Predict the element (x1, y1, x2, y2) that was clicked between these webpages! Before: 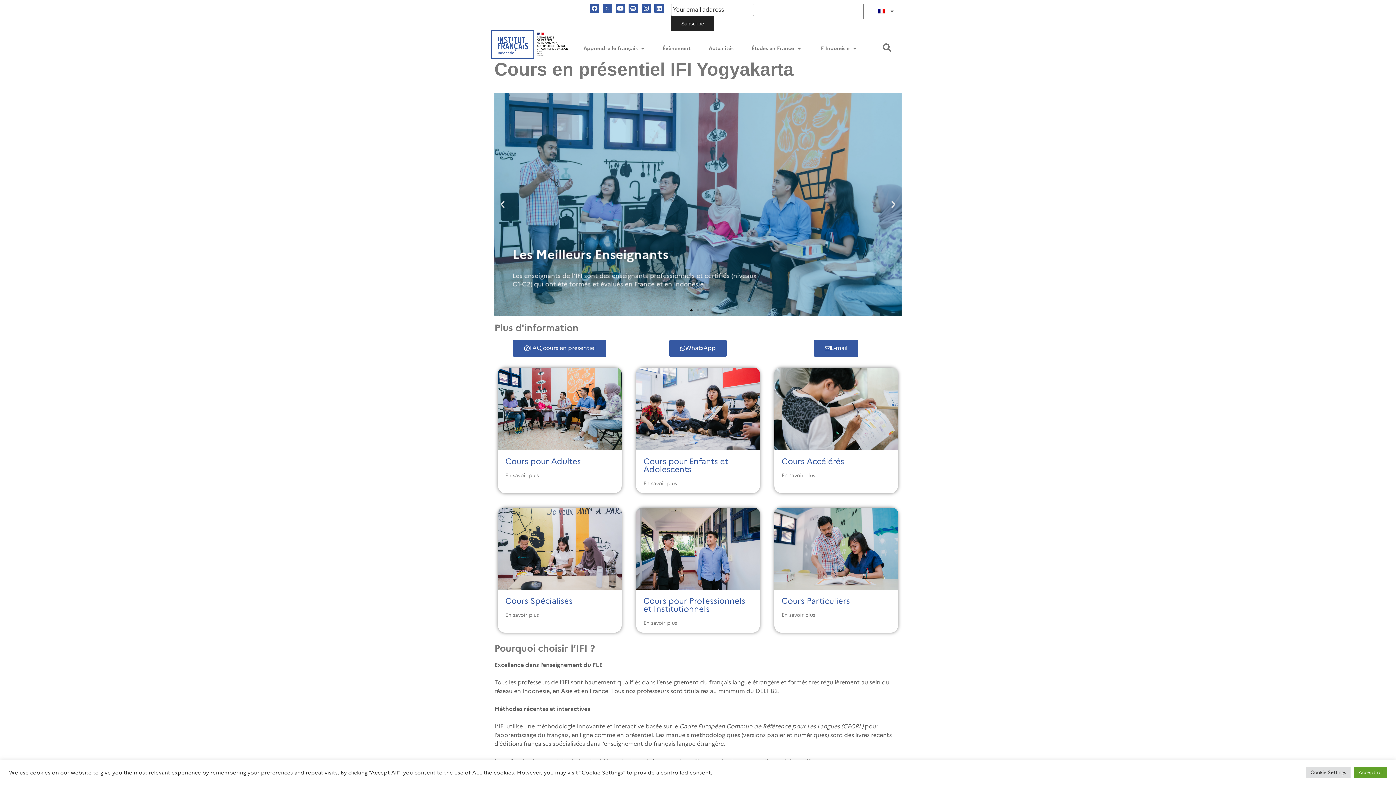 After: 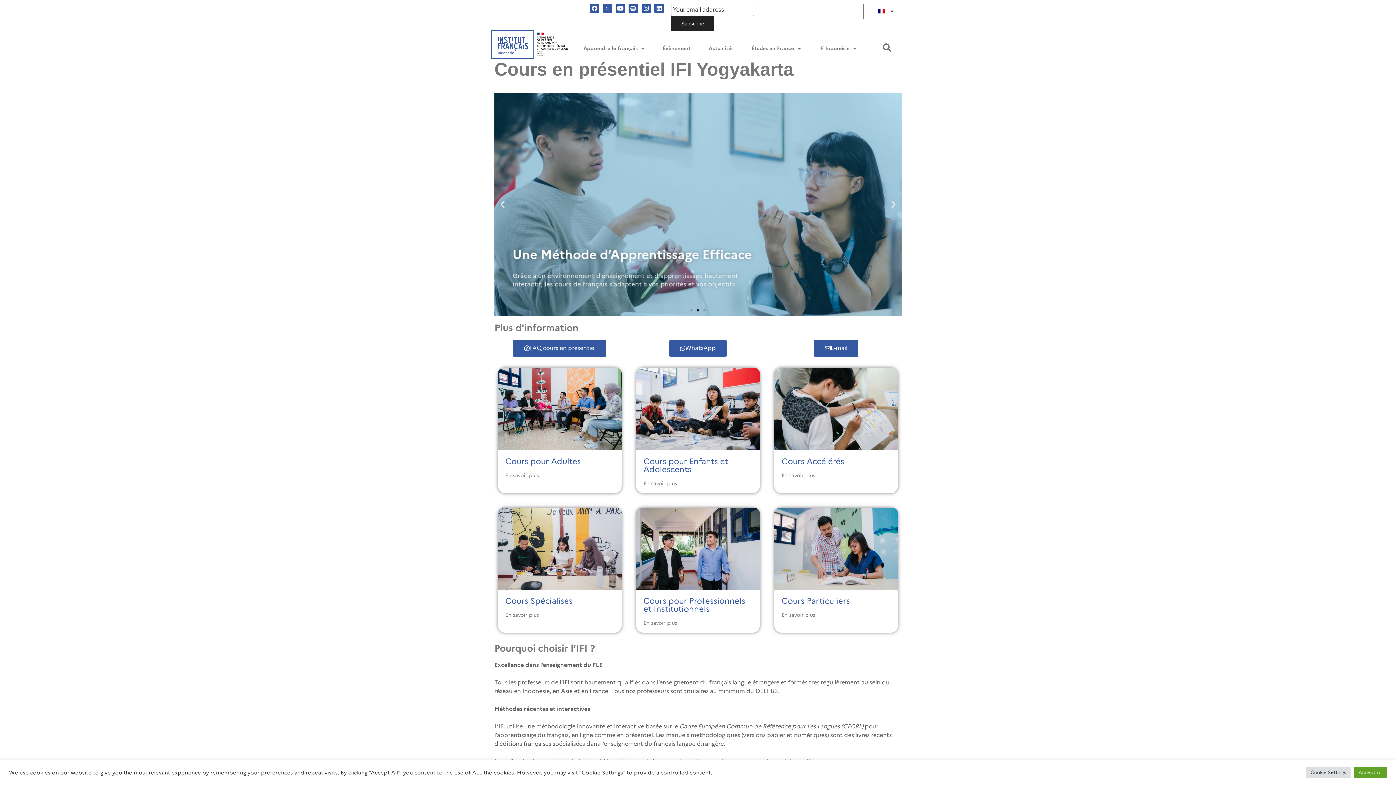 Action: label: Go to slide 2 bbox: (697, 309, 699, 311)